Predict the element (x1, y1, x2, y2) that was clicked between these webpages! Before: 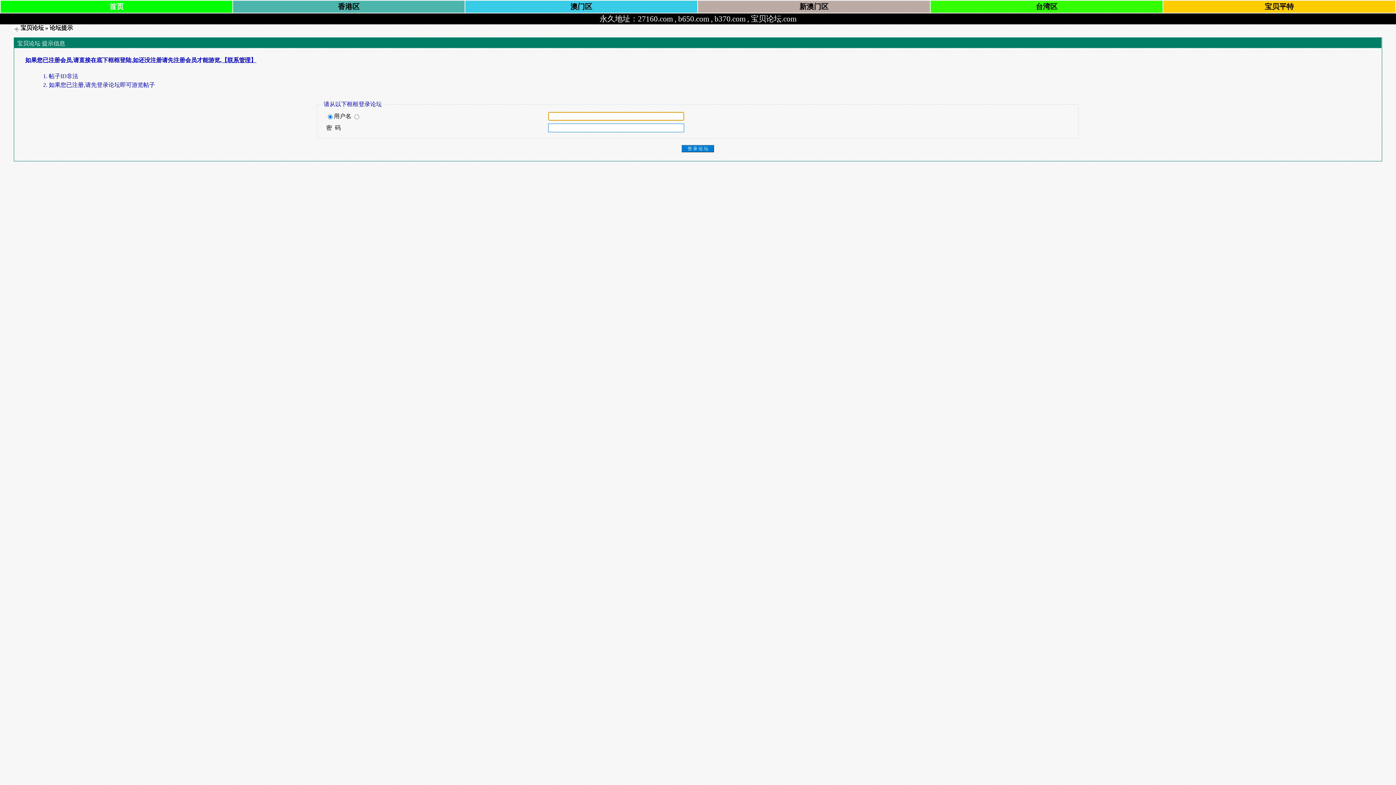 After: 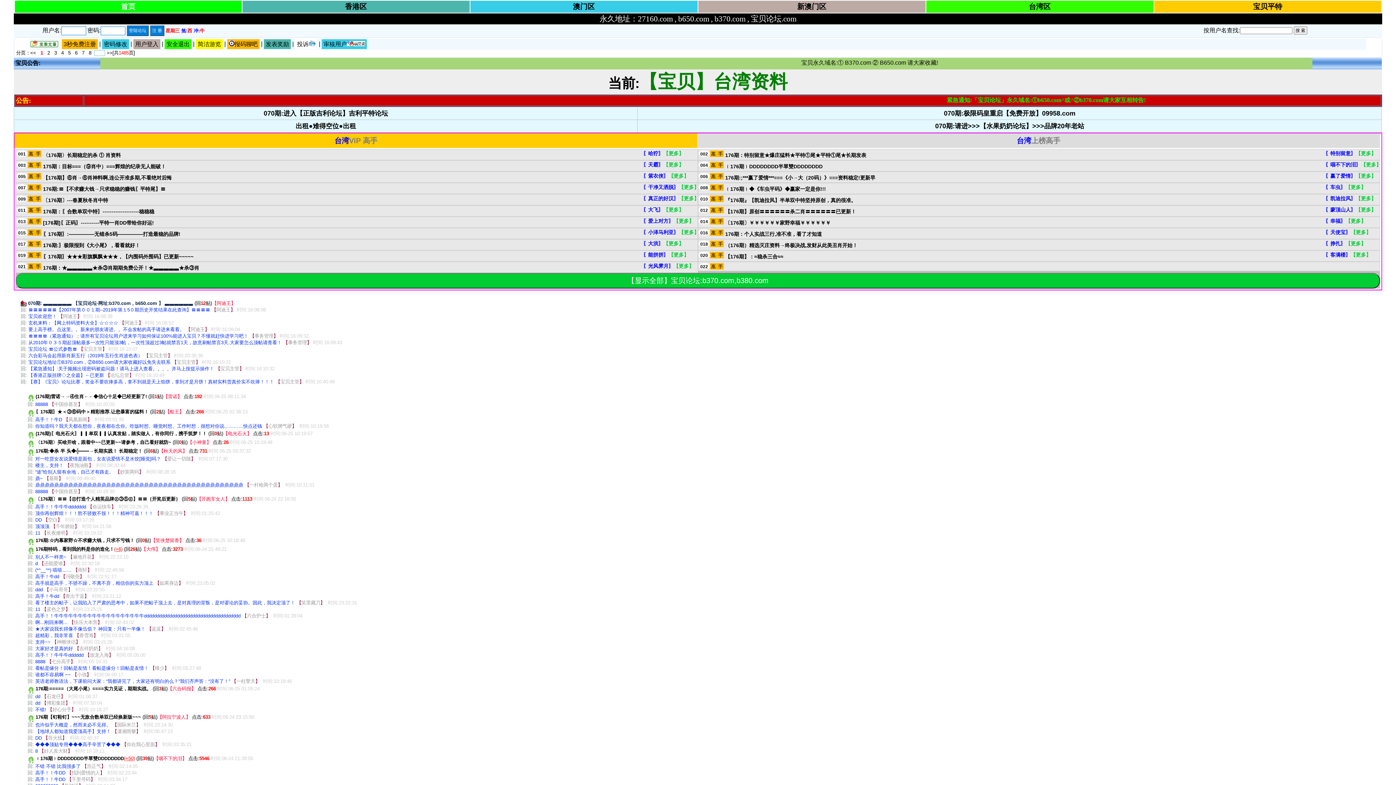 Action: label: 台湾区 bbox: (1036, 2, 1057, 10)